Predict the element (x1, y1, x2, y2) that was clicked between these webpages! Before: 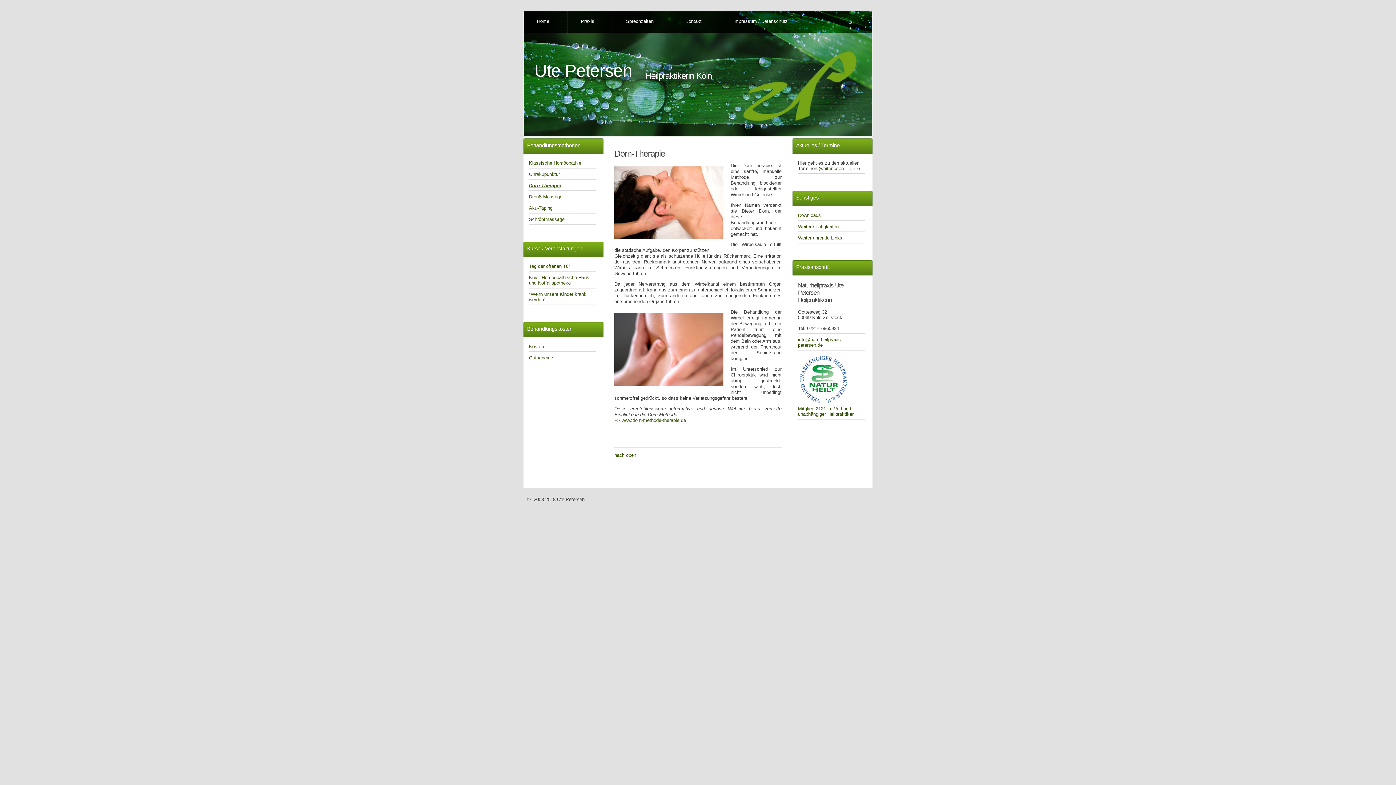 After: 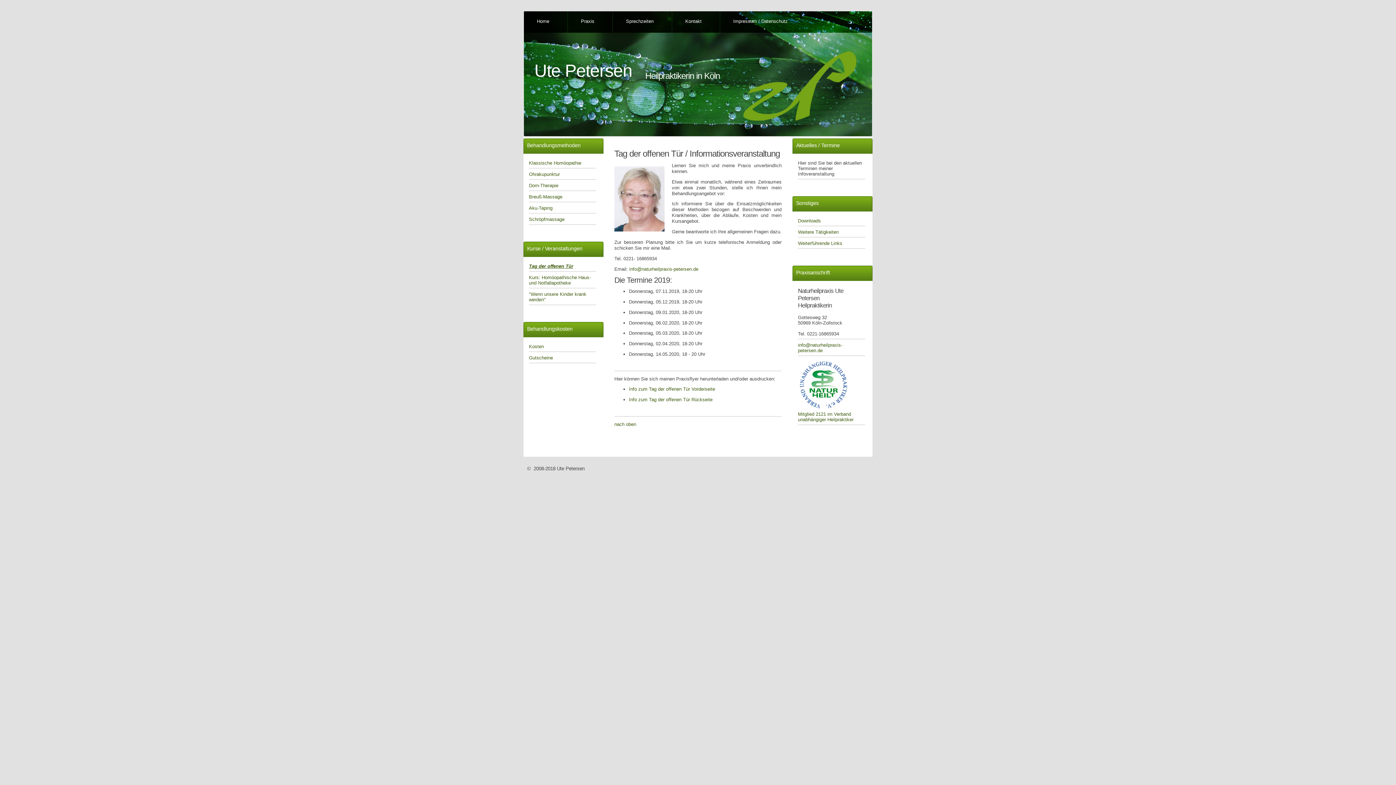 Action: bbox: (529, 263, 570, 269) label: Tag der offenen Tür